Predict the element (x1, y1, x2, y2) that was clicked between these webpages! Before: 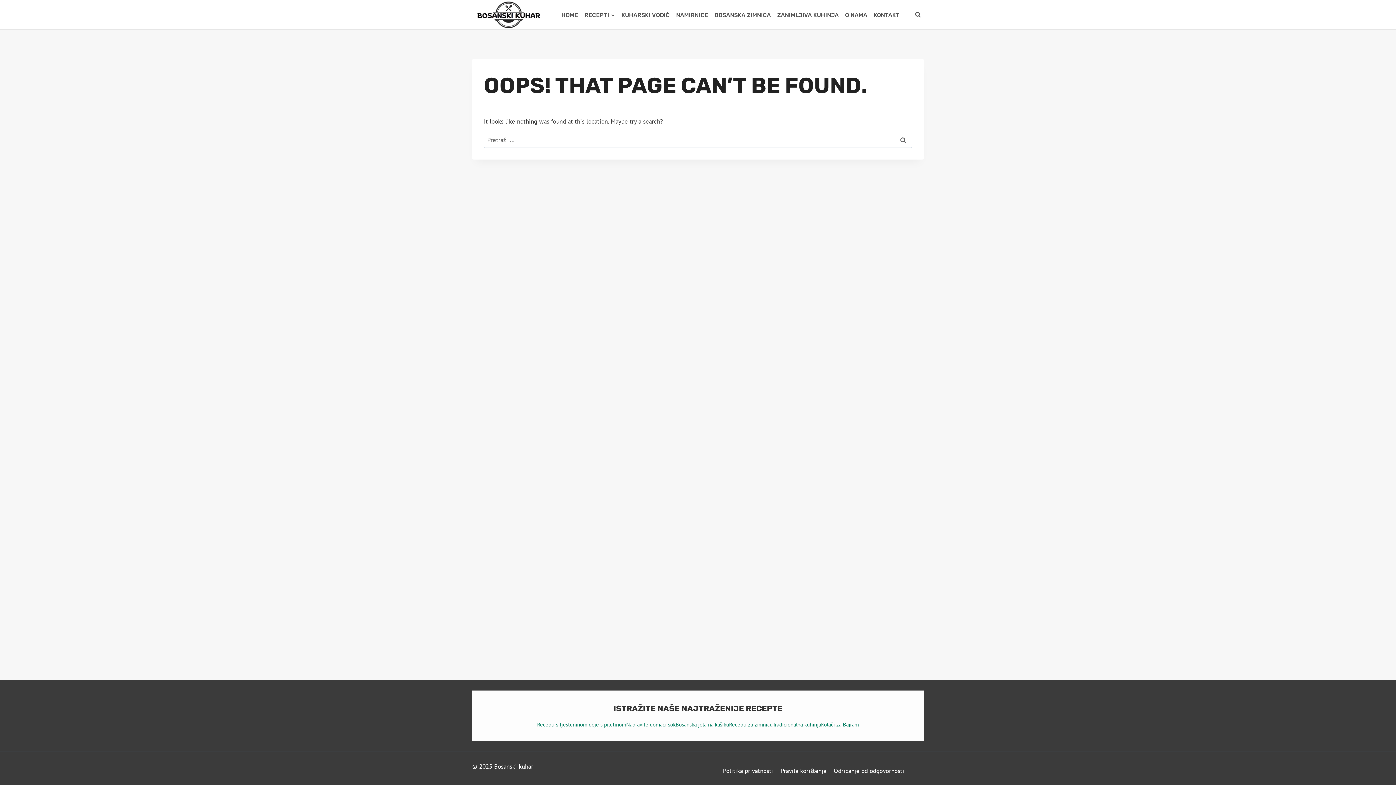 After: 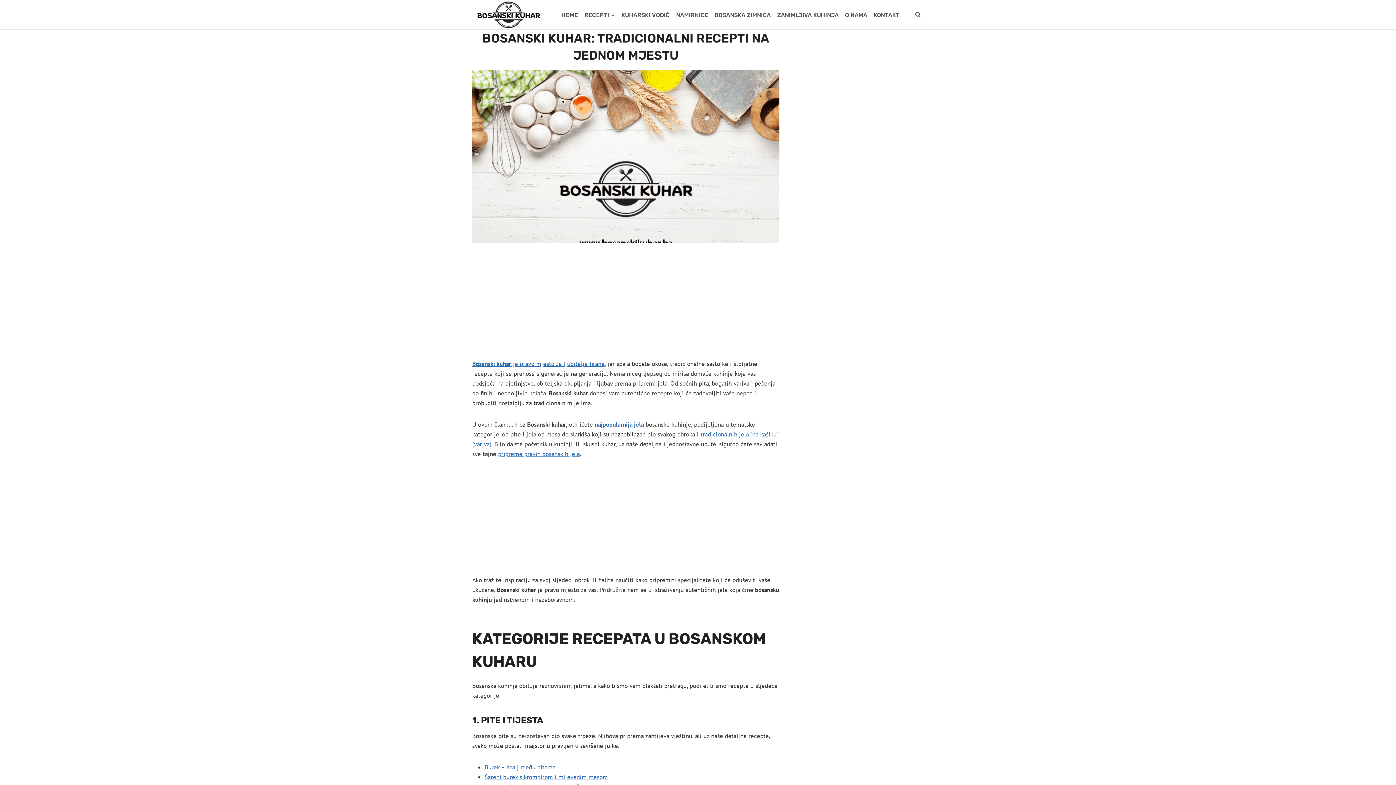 Action: bbox: (772, 720, 821, 729) label: Tradicionalna kuhinja